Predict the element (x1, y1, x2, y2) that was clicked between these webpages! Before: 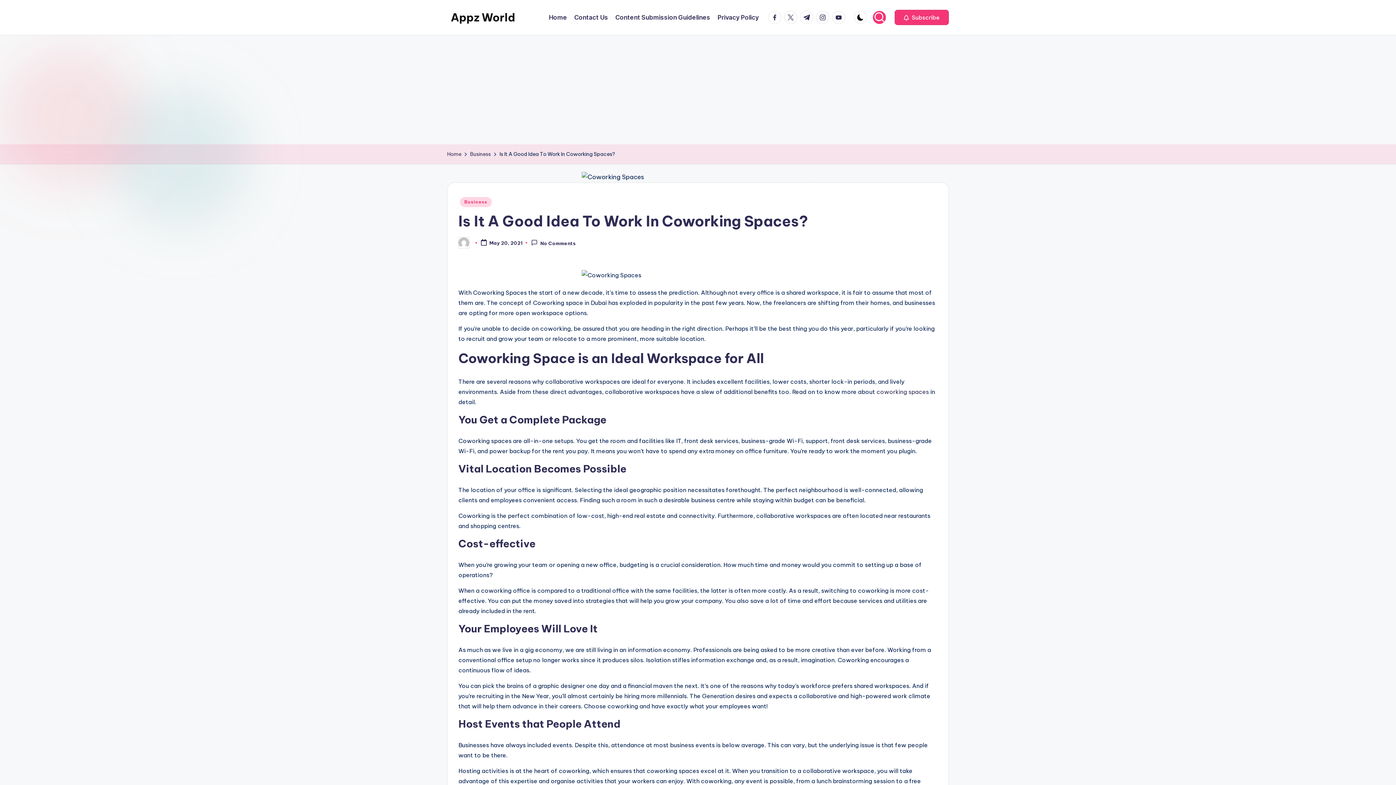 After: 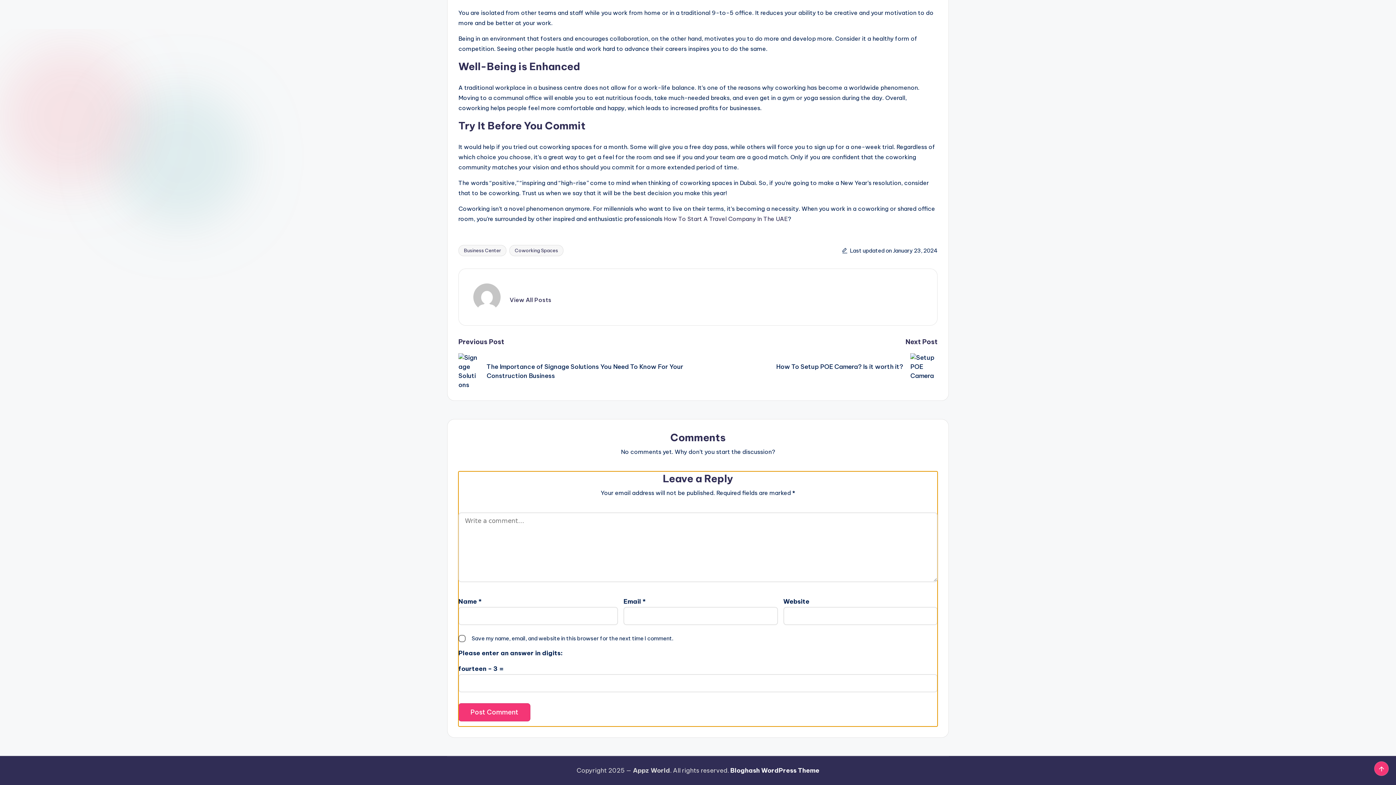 Action: bbox: (531, 239, 576, 246) label: No Comments